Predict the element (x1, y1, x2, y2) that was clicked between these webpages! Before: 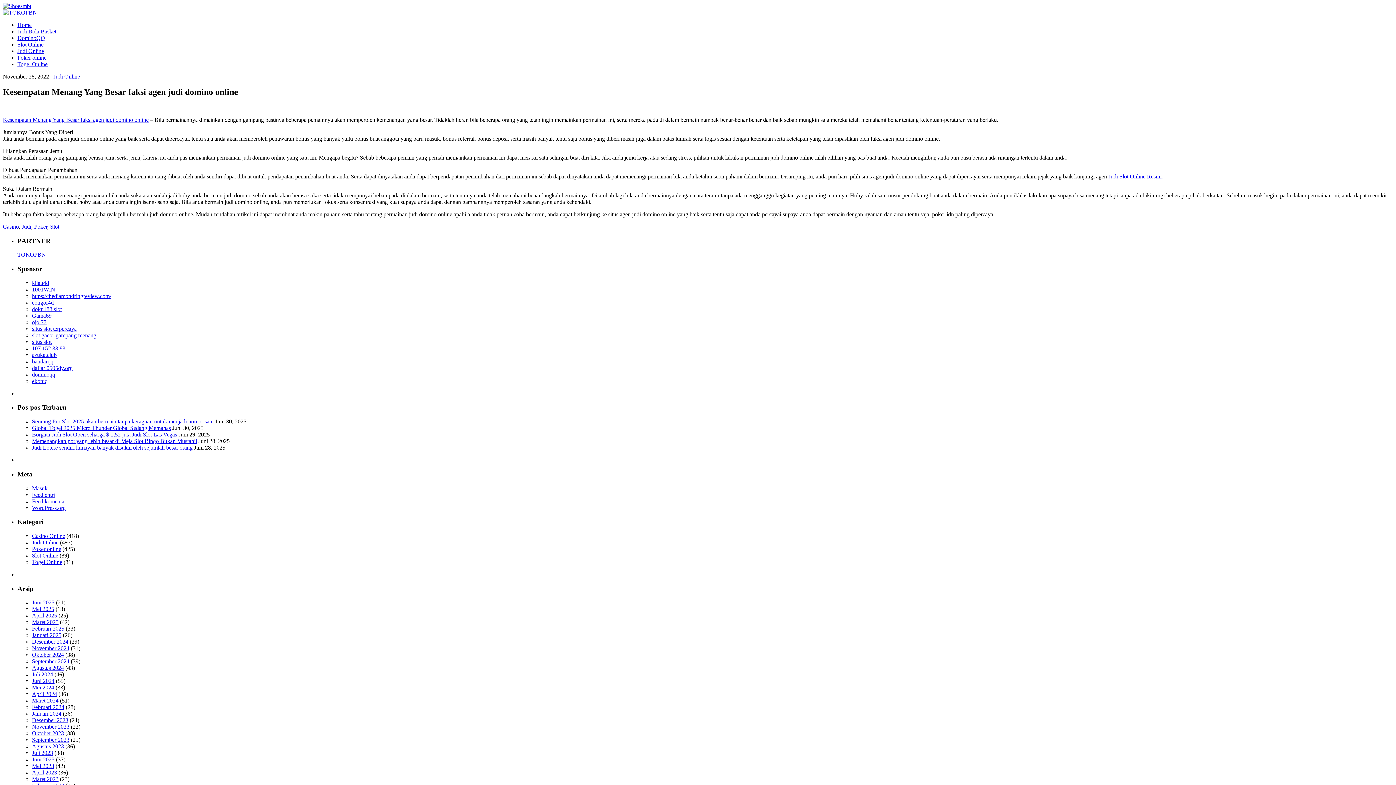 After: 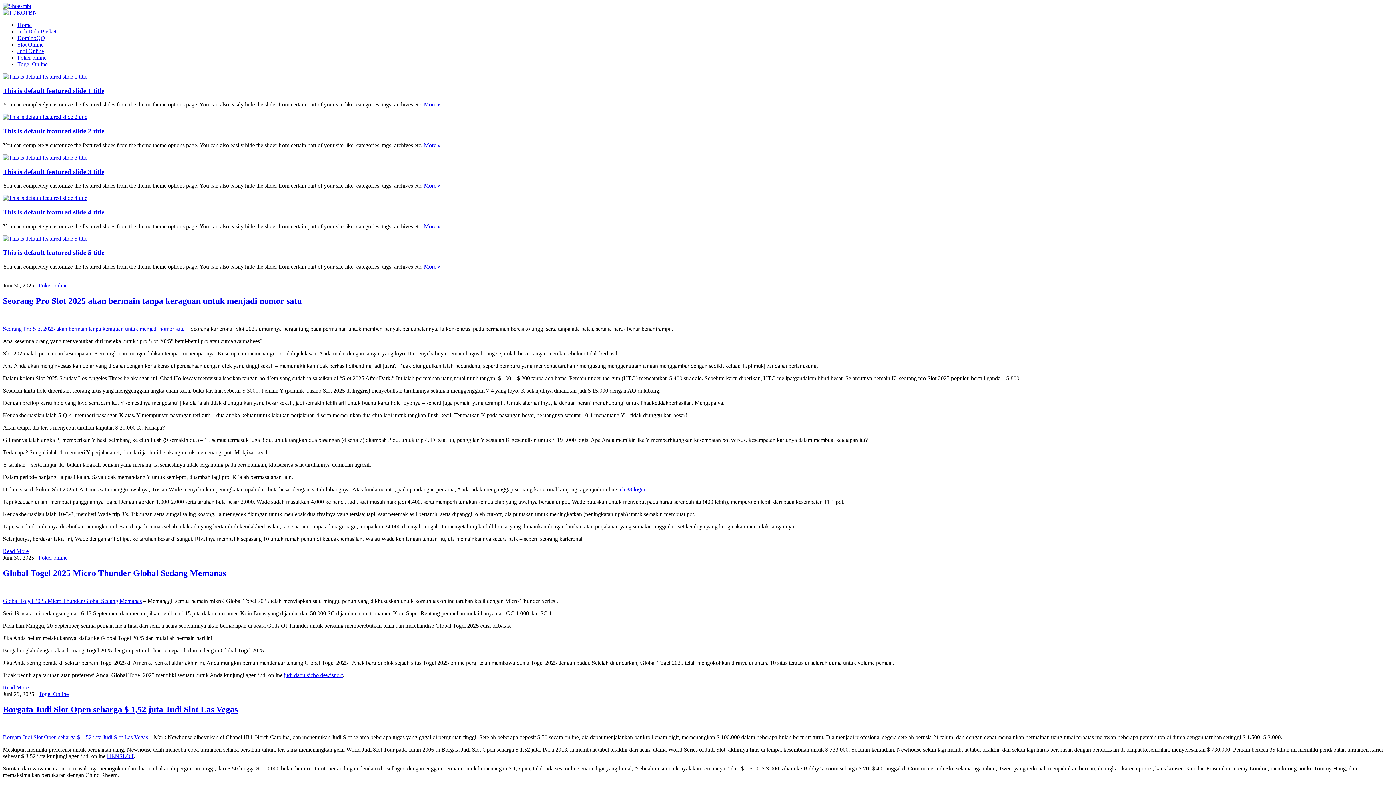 Action: bbox: (2, 2, 31, 9)